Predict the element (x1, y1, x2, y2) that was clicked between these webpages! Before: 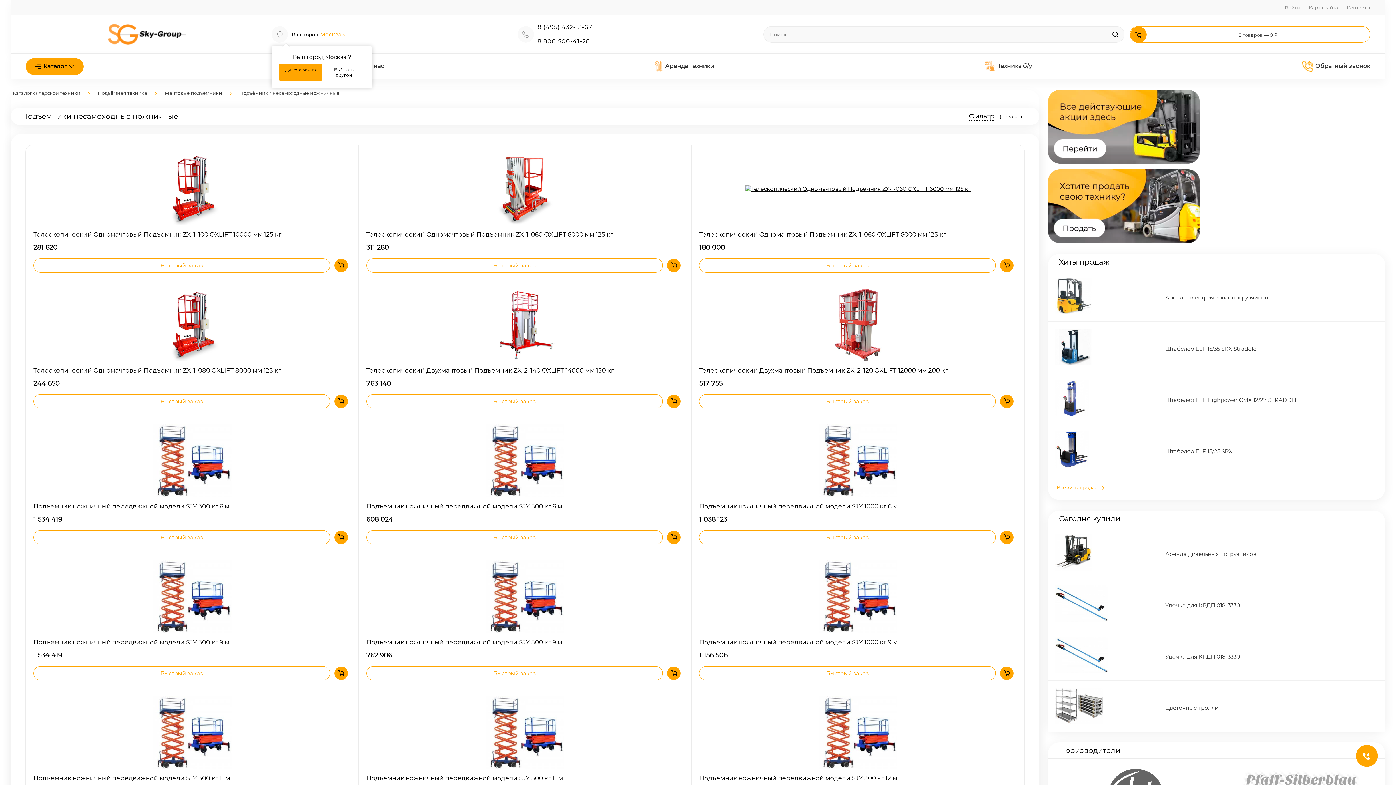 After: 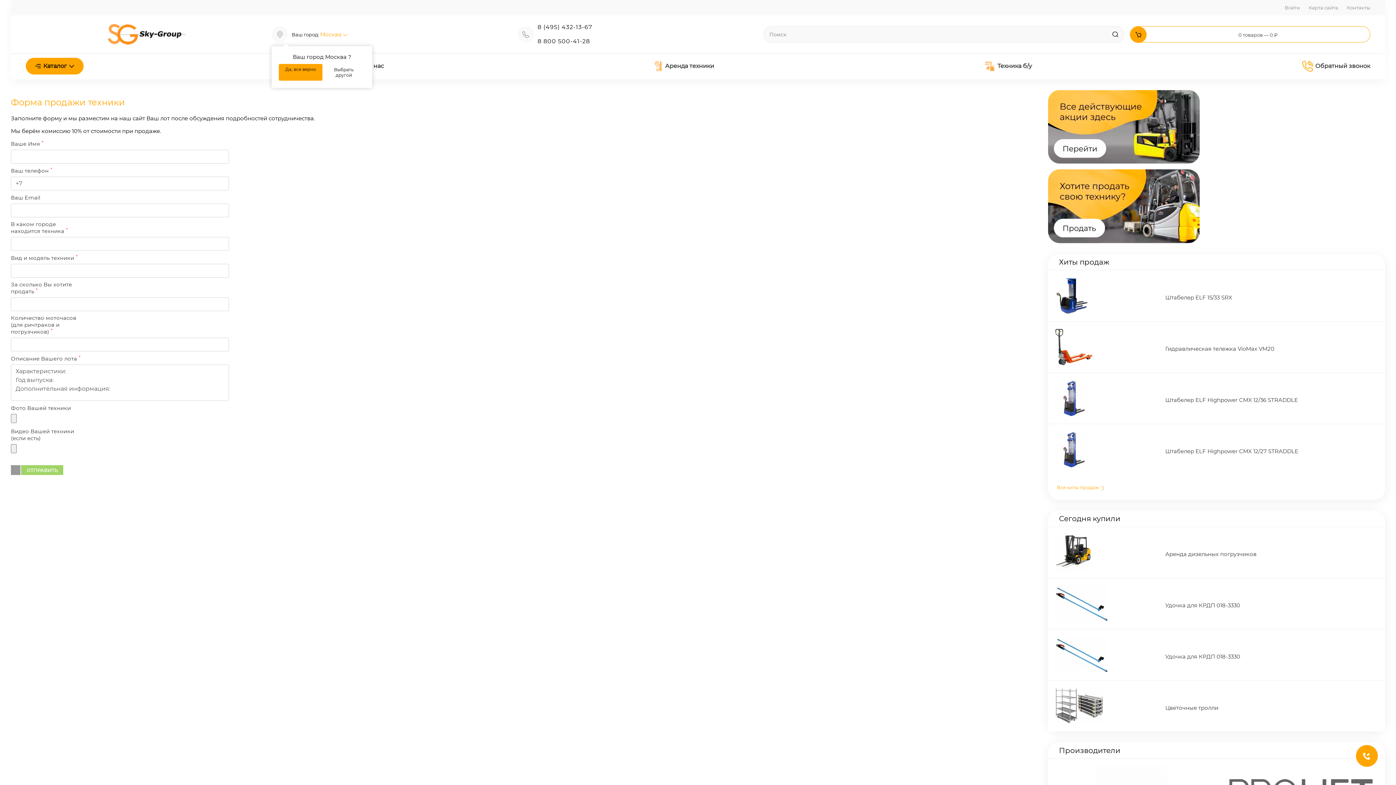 Action: bbox: (1048, 169, 1200, 176)